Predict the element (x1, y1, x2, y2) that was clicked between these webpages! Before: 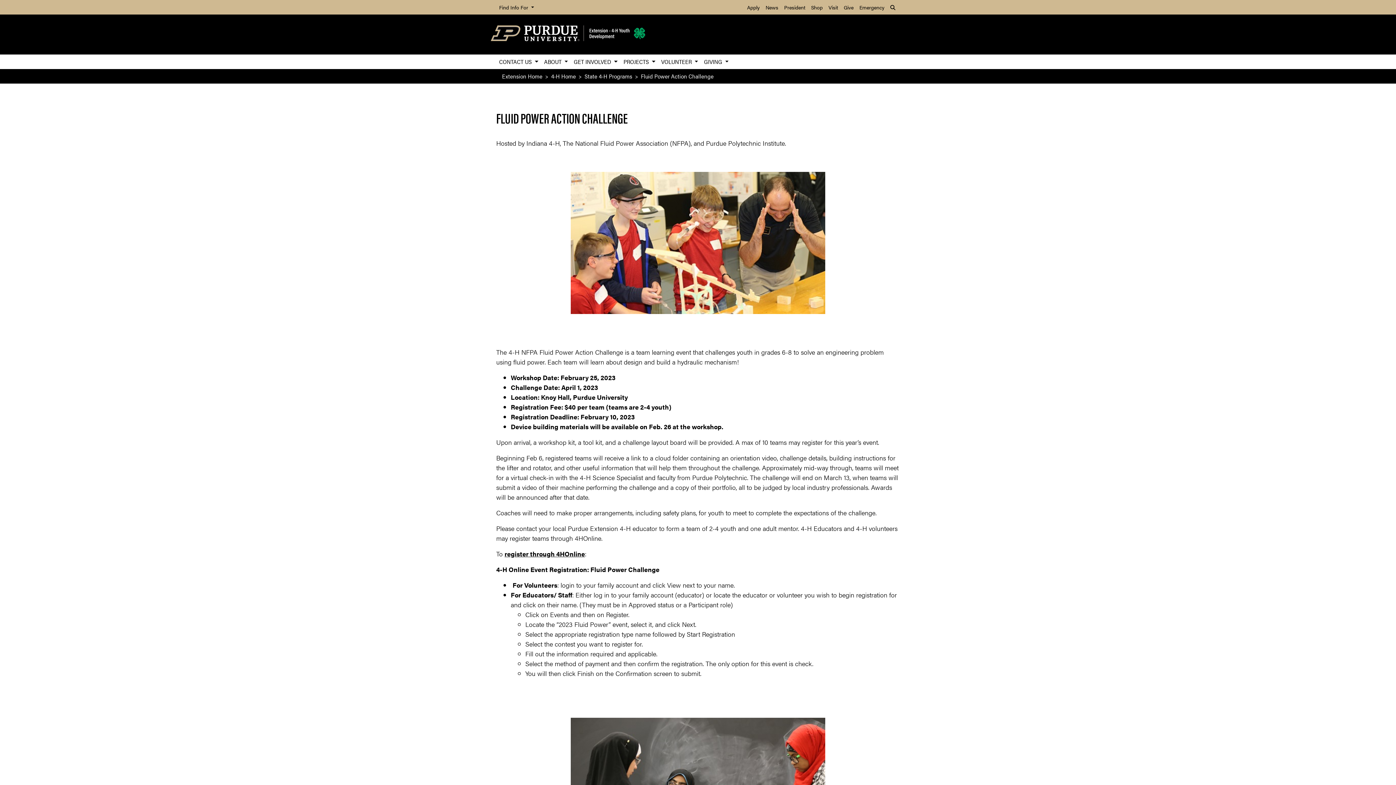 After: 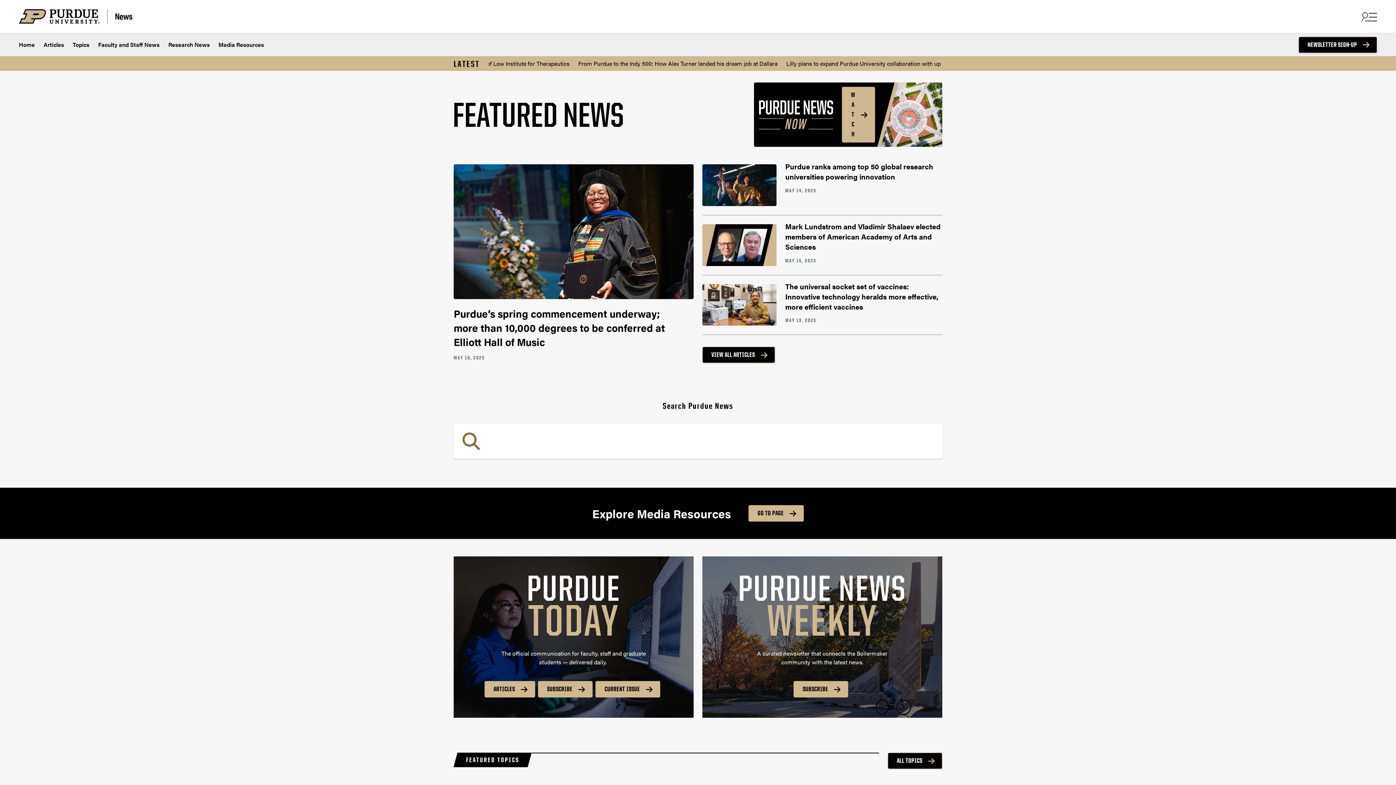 Action: bbox: (762, 0, 781, 14) label: News